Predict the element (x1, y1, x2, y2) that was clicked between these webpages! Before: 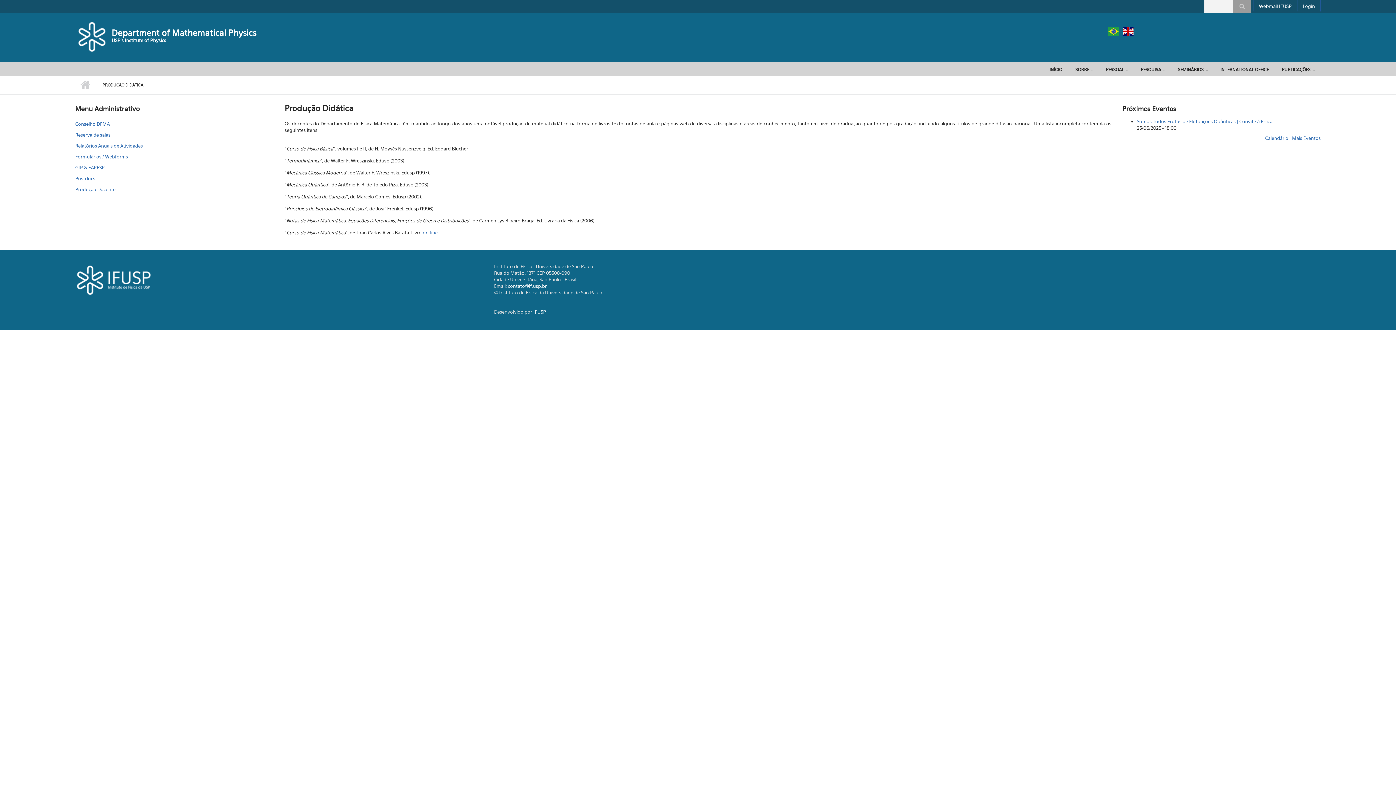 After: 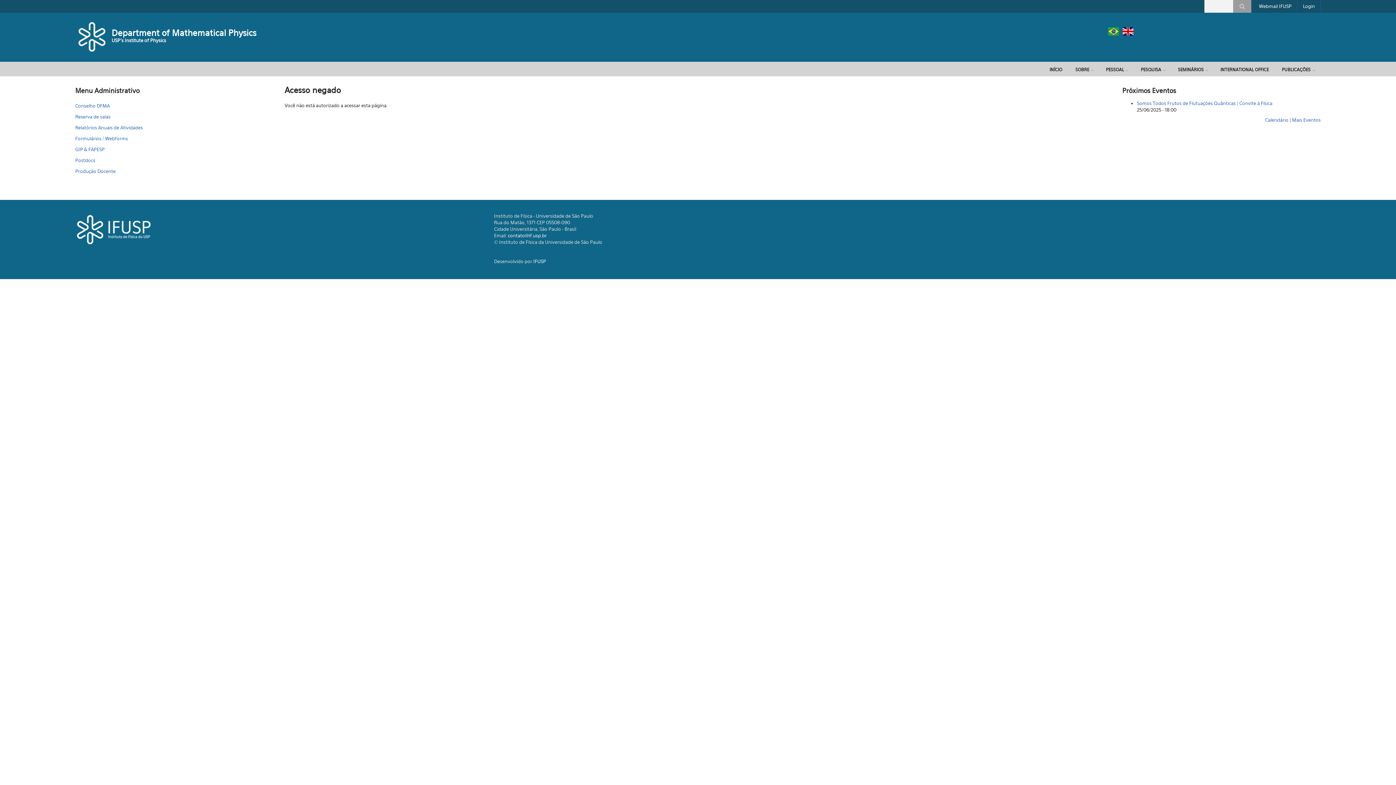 Action: label: Conselho DFMA bbox: (75, 118, 273, 129)